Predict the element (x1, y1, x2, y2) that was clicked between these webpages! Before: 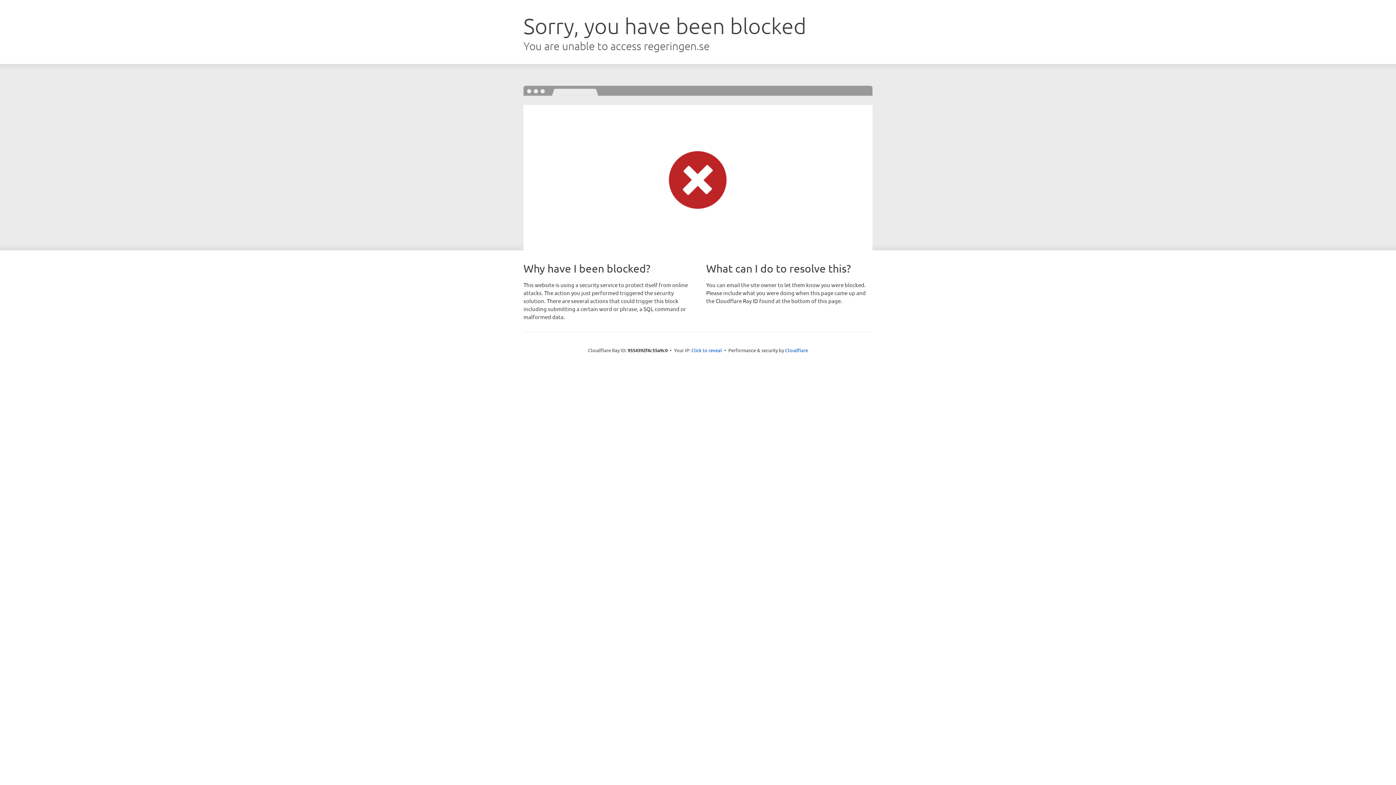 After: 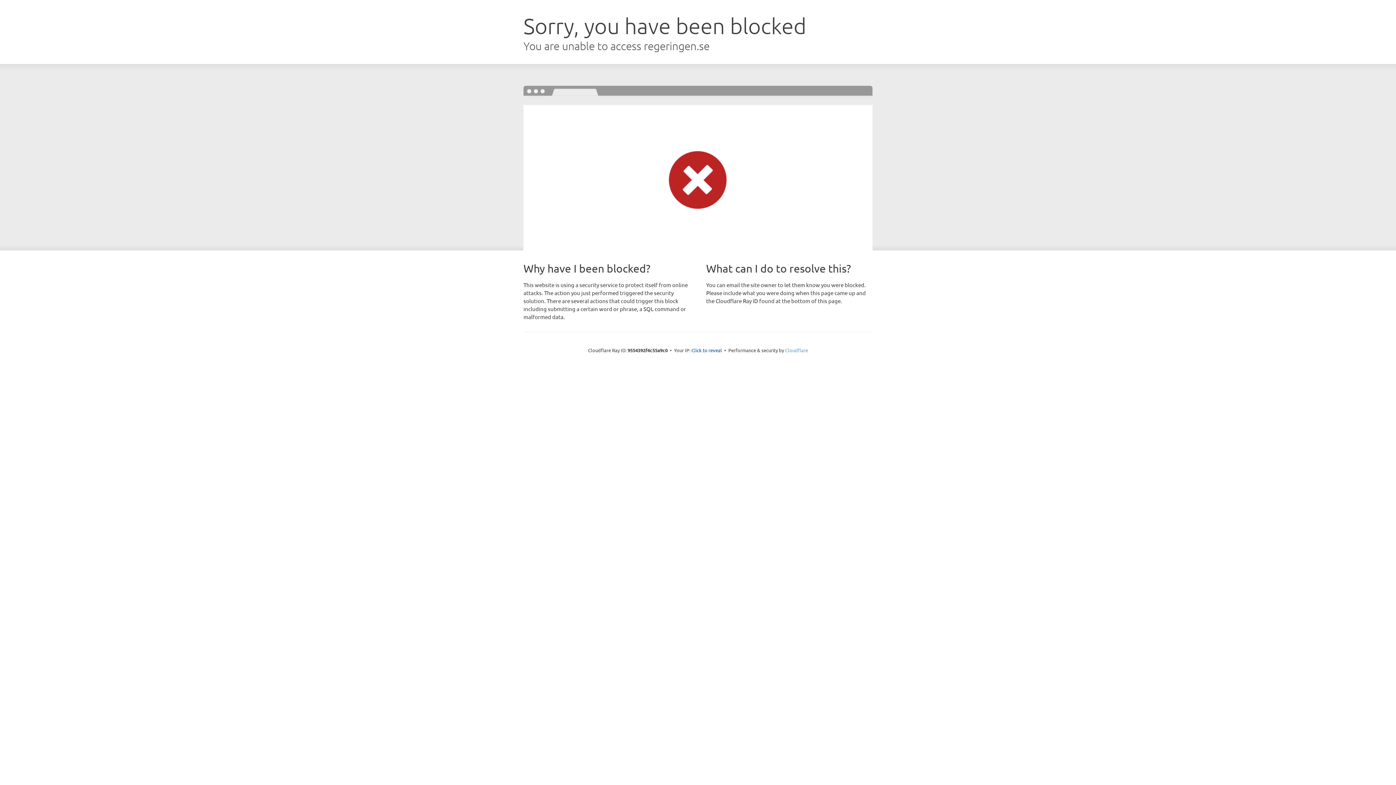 Action: label: Cloudflare bbox: (785, 347, 808, 353)